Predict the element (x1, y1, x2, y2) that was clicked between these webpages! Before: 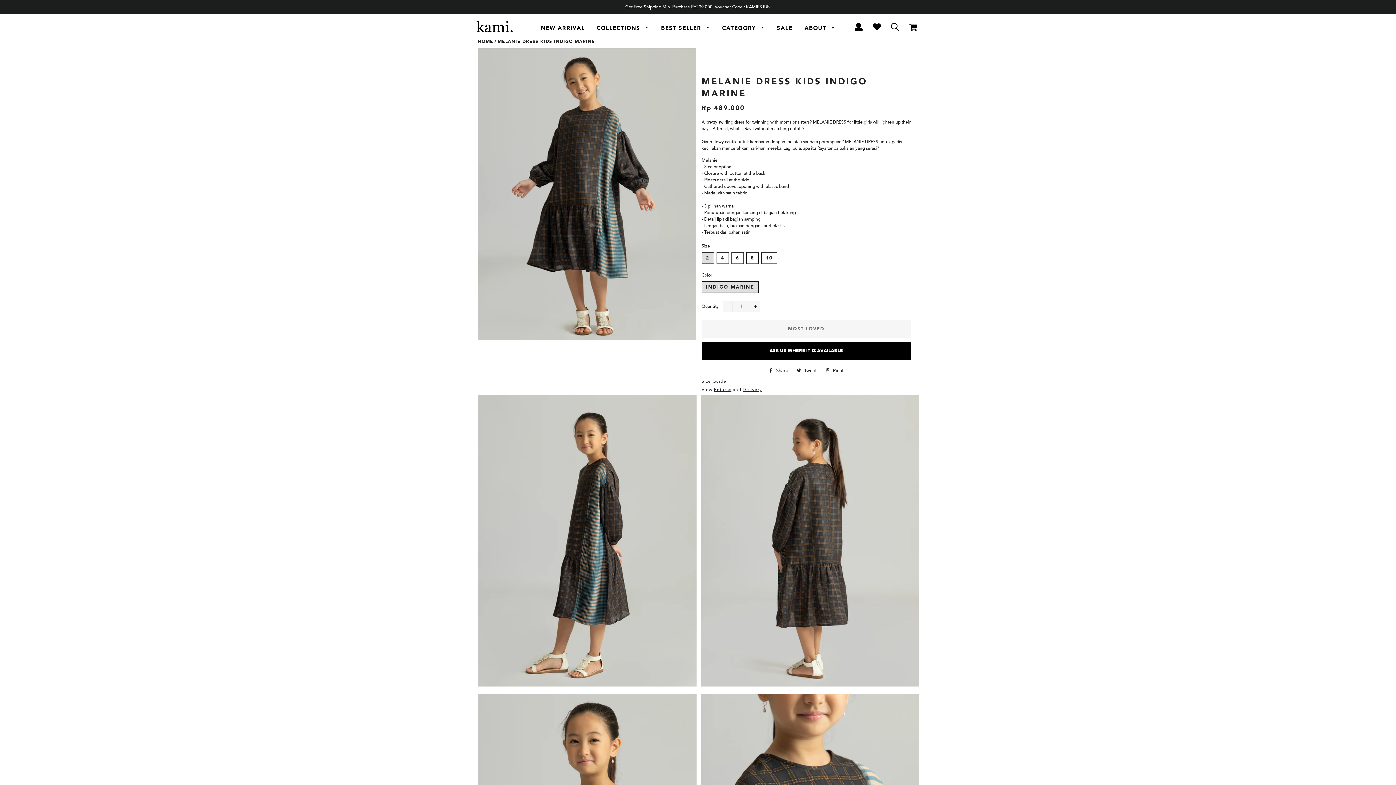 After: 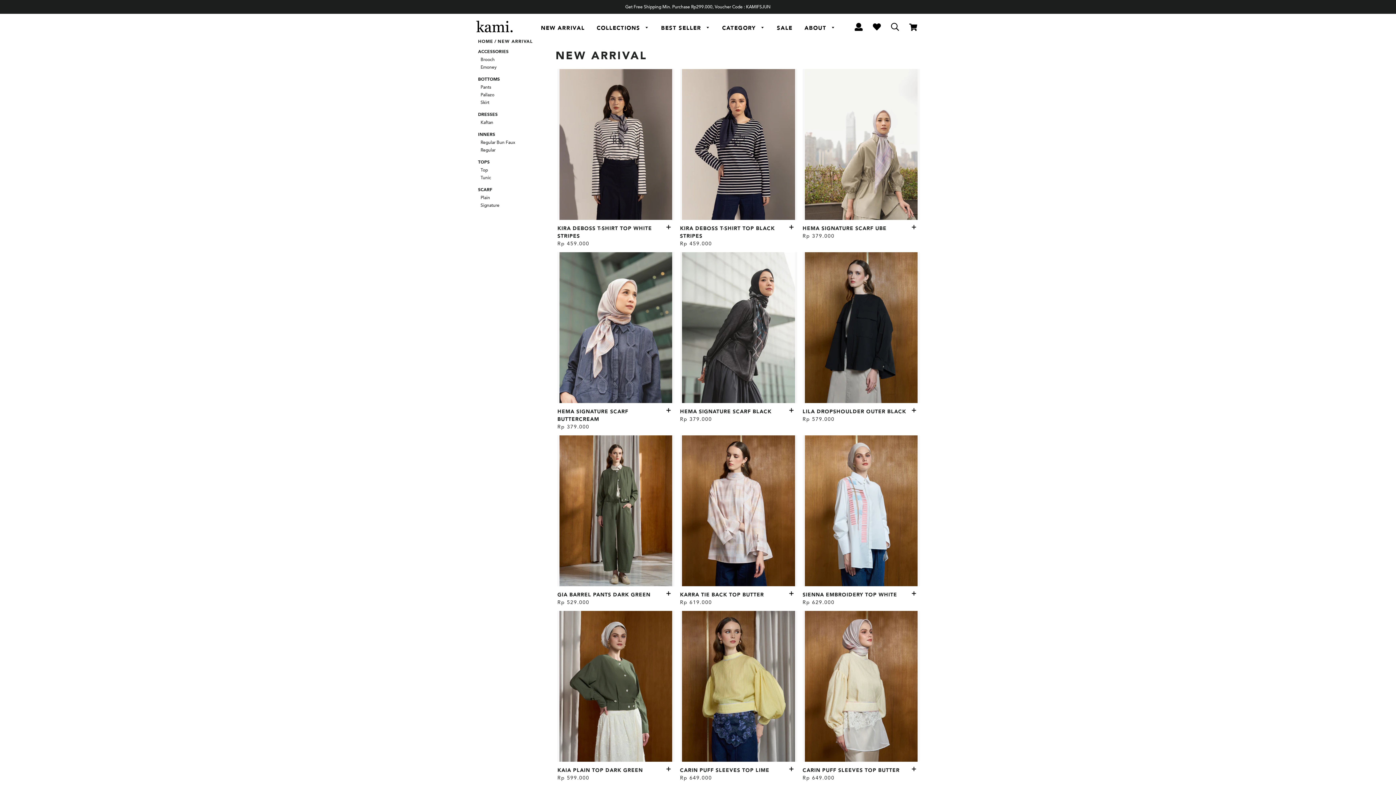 Action: bbox: (0, 0, 1396, 13) label: Get Free Shipping Min. Purchase Rp299.000, Voucher Code : KAMIFSJUN